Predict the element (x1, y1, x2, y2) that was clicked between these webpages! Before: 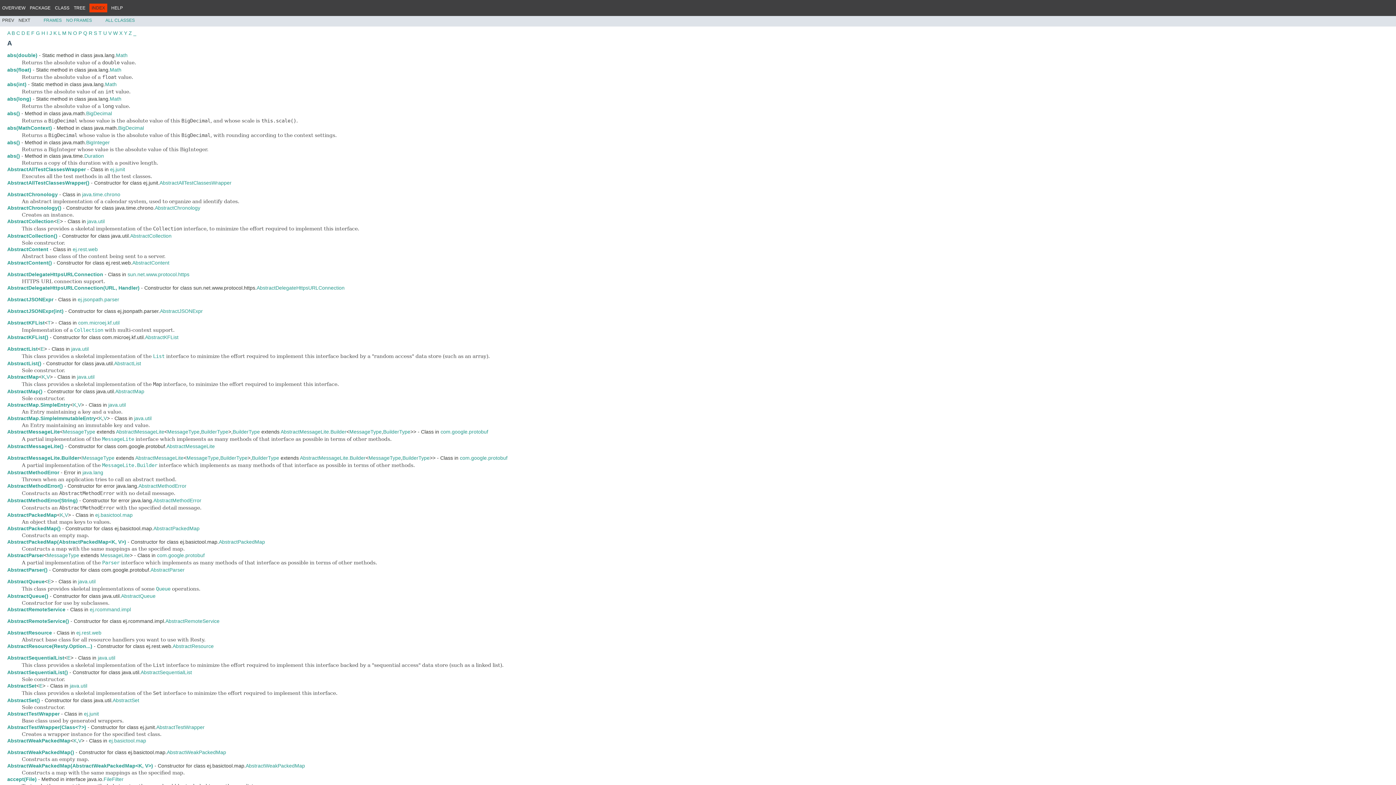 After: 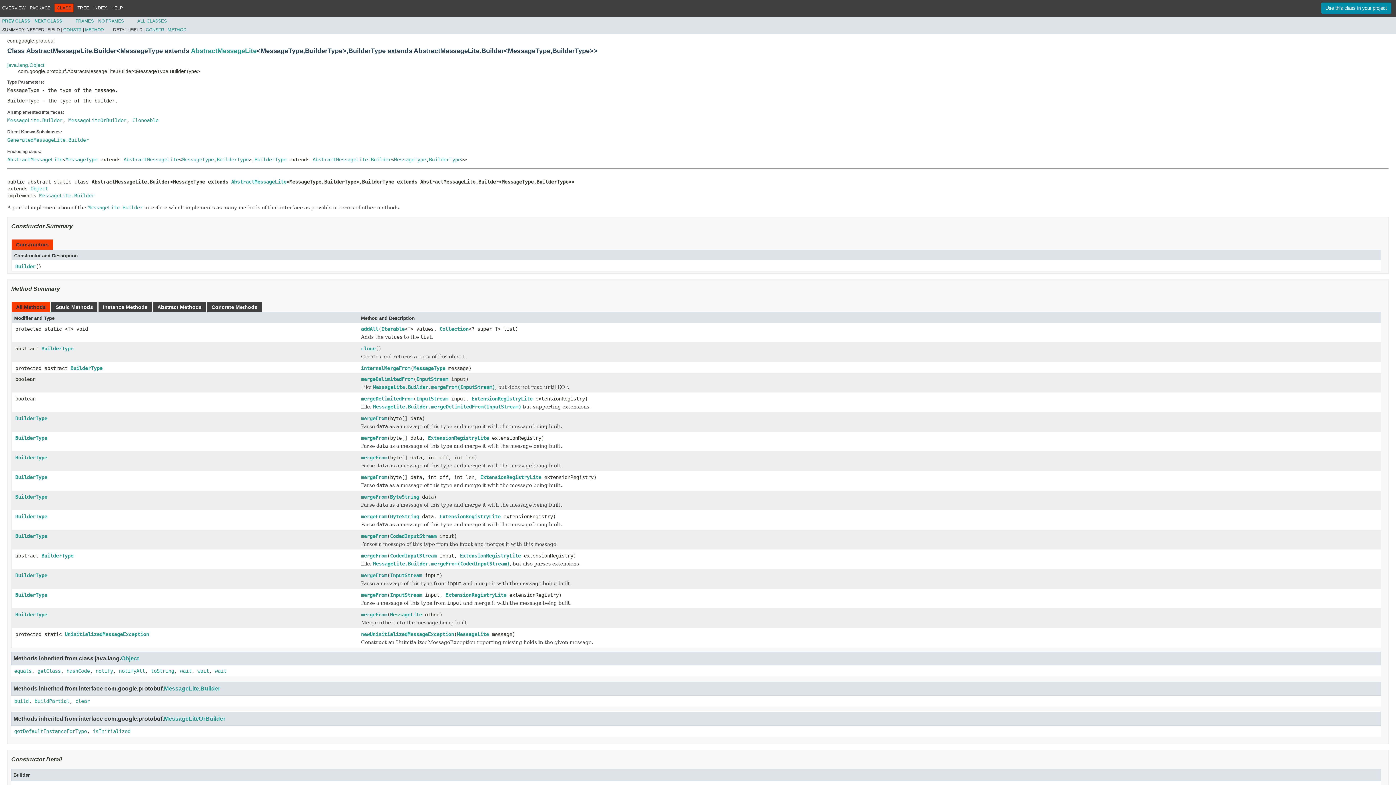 Action: bbox: (300, 455, 365, 460) label: AbstractMessageLite.Builder